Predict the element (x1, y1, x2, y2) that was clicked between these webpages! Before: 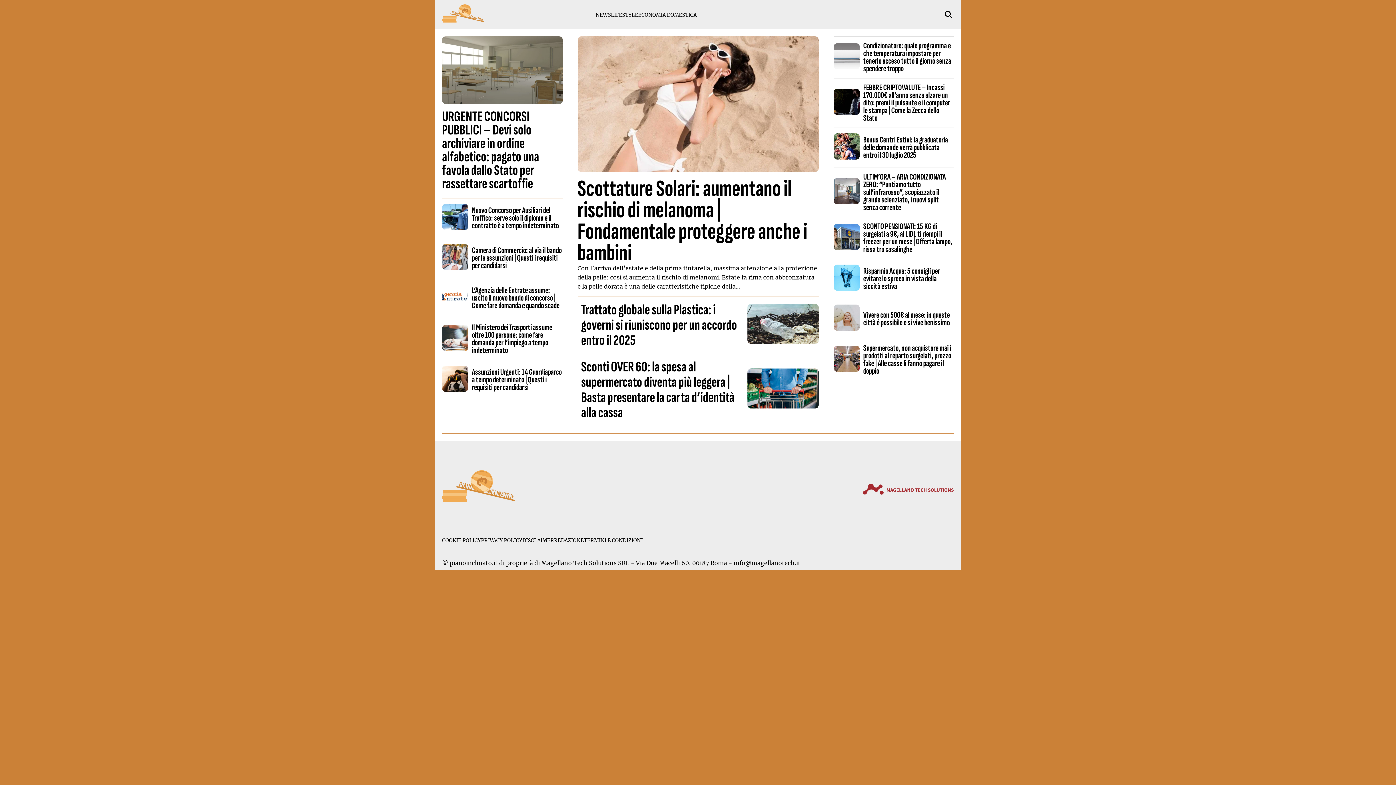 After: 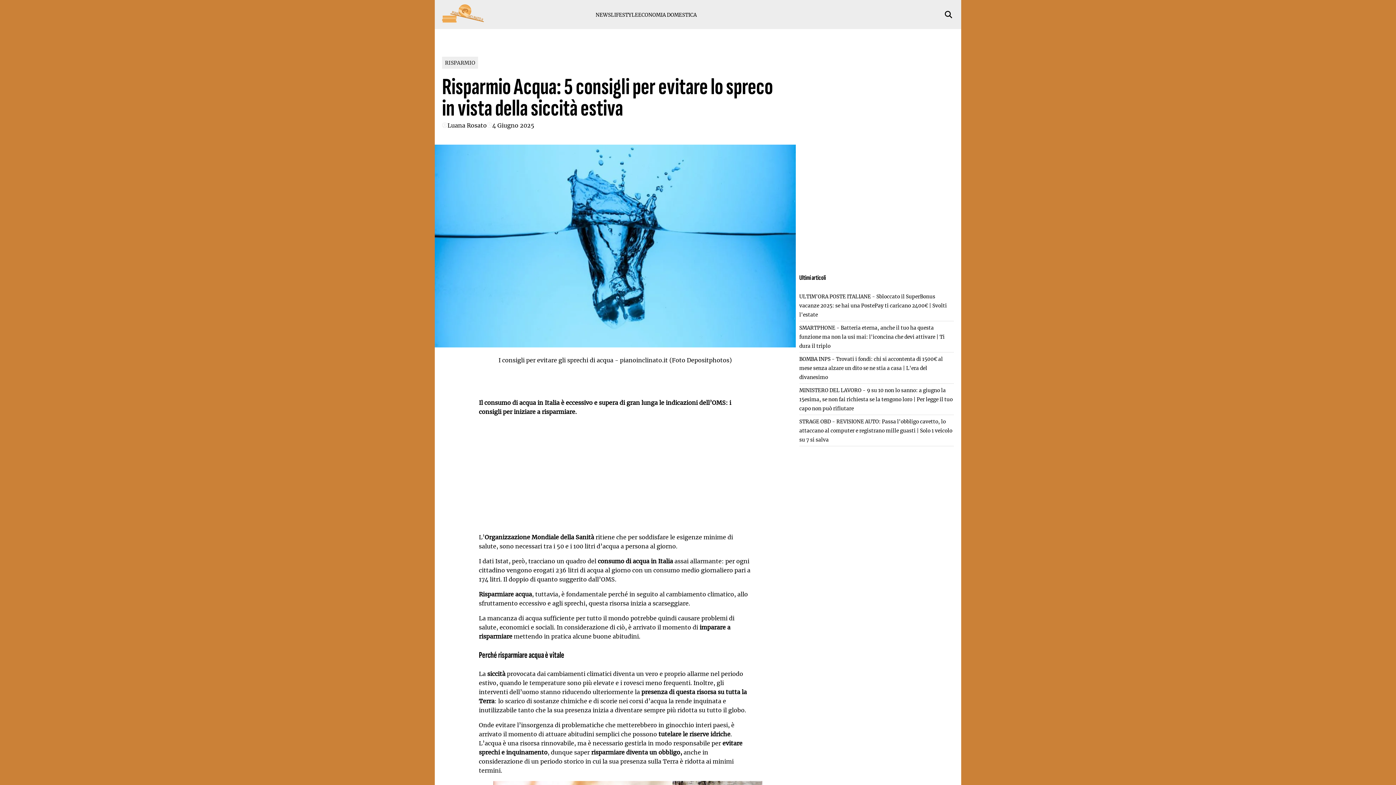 Action: label: Risparmio Acqua: 5 consigli per evitare lo spreco in vista della siccità estiva bbox: (863, 266, 940, 291)